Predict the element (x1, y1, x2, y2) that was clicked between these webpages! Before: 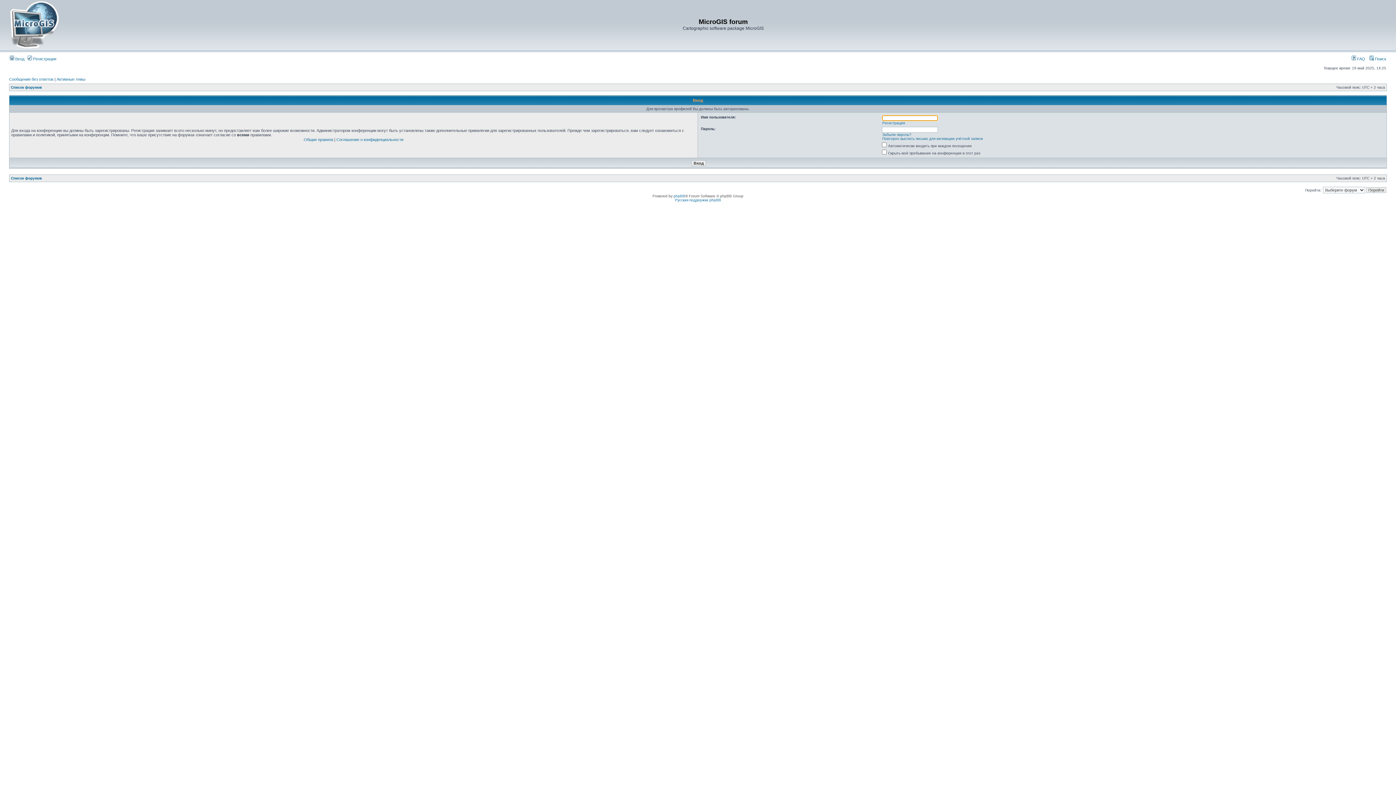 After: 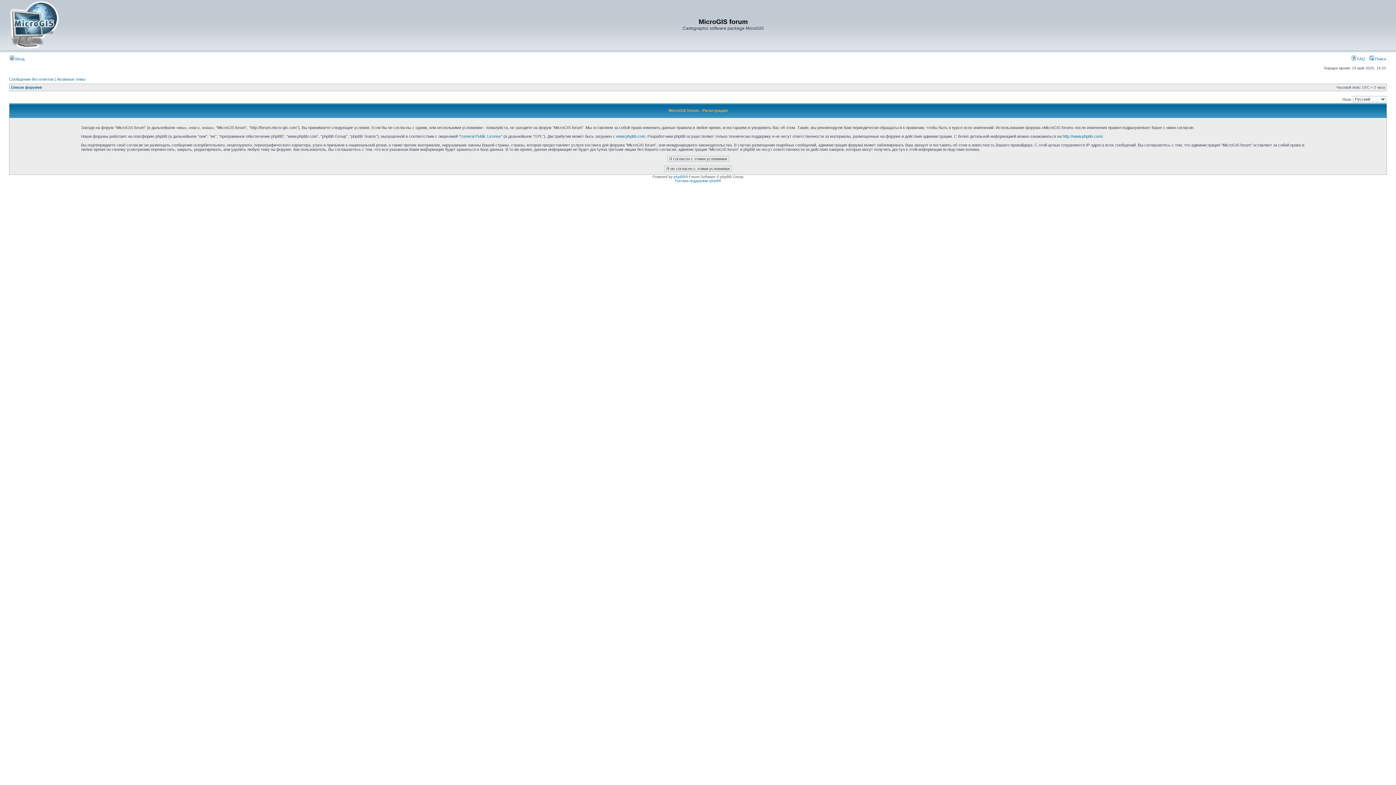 Action: bbox: (882, 121, 905, 125) label: Регистрация